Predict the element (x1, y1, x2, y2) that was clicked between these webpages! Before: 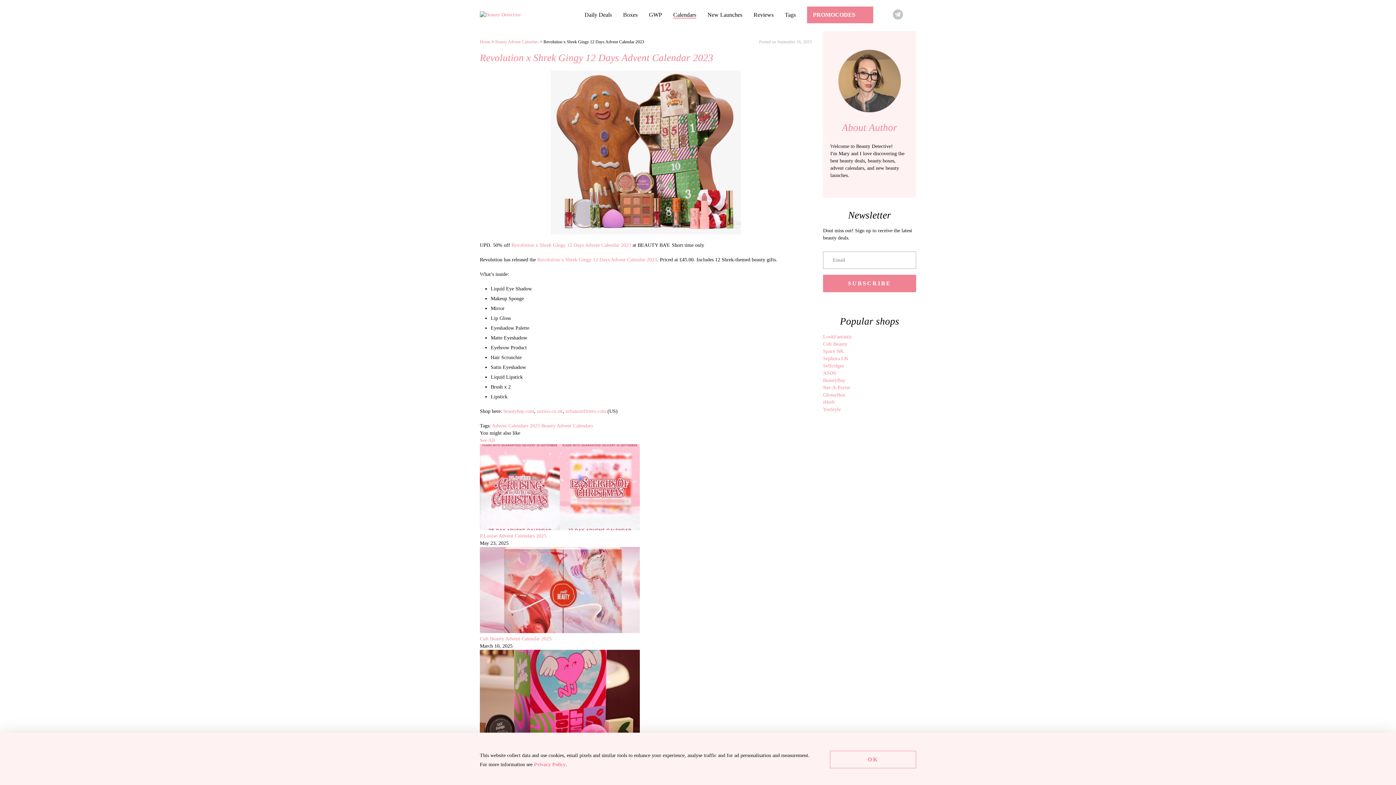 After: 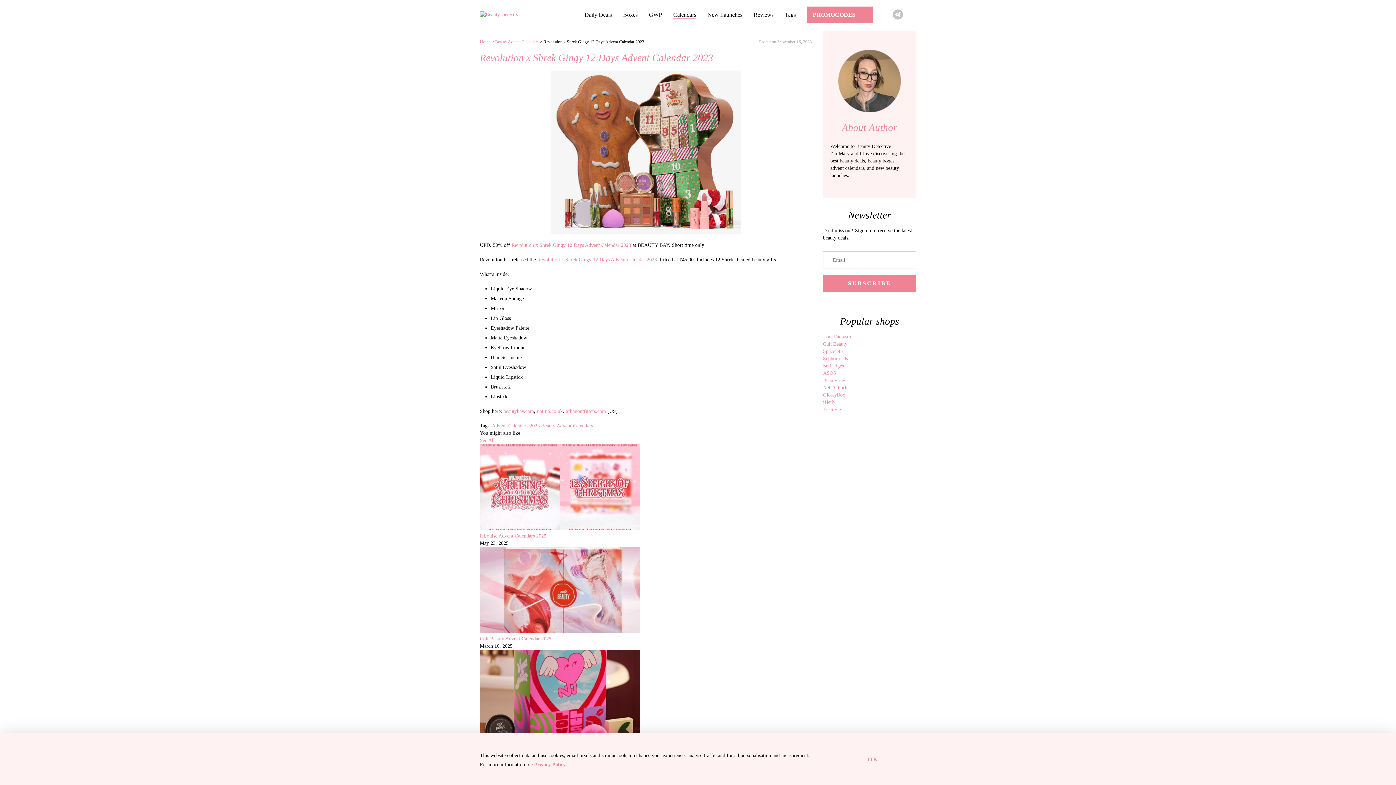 Action: bbox: (823, 406, 841, 412) label: YesStyle